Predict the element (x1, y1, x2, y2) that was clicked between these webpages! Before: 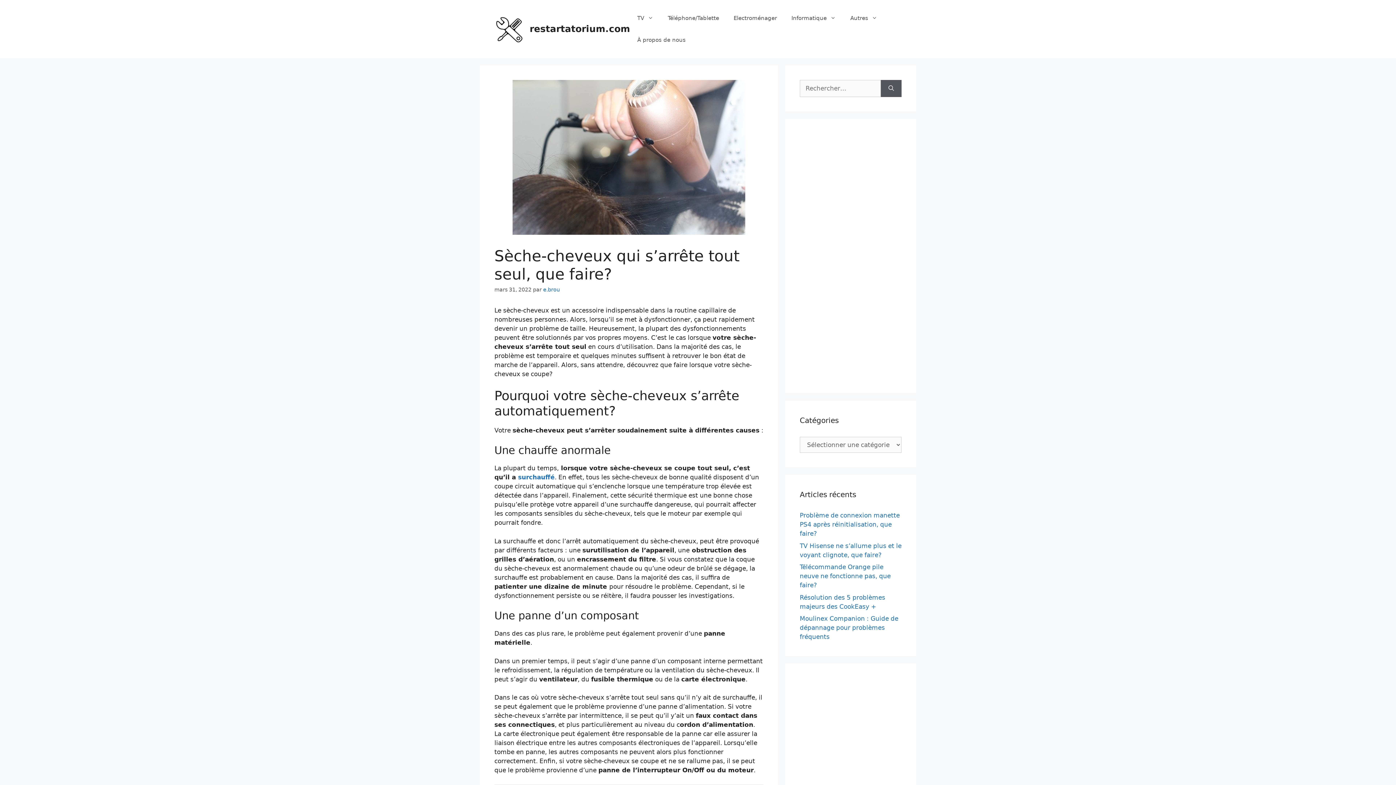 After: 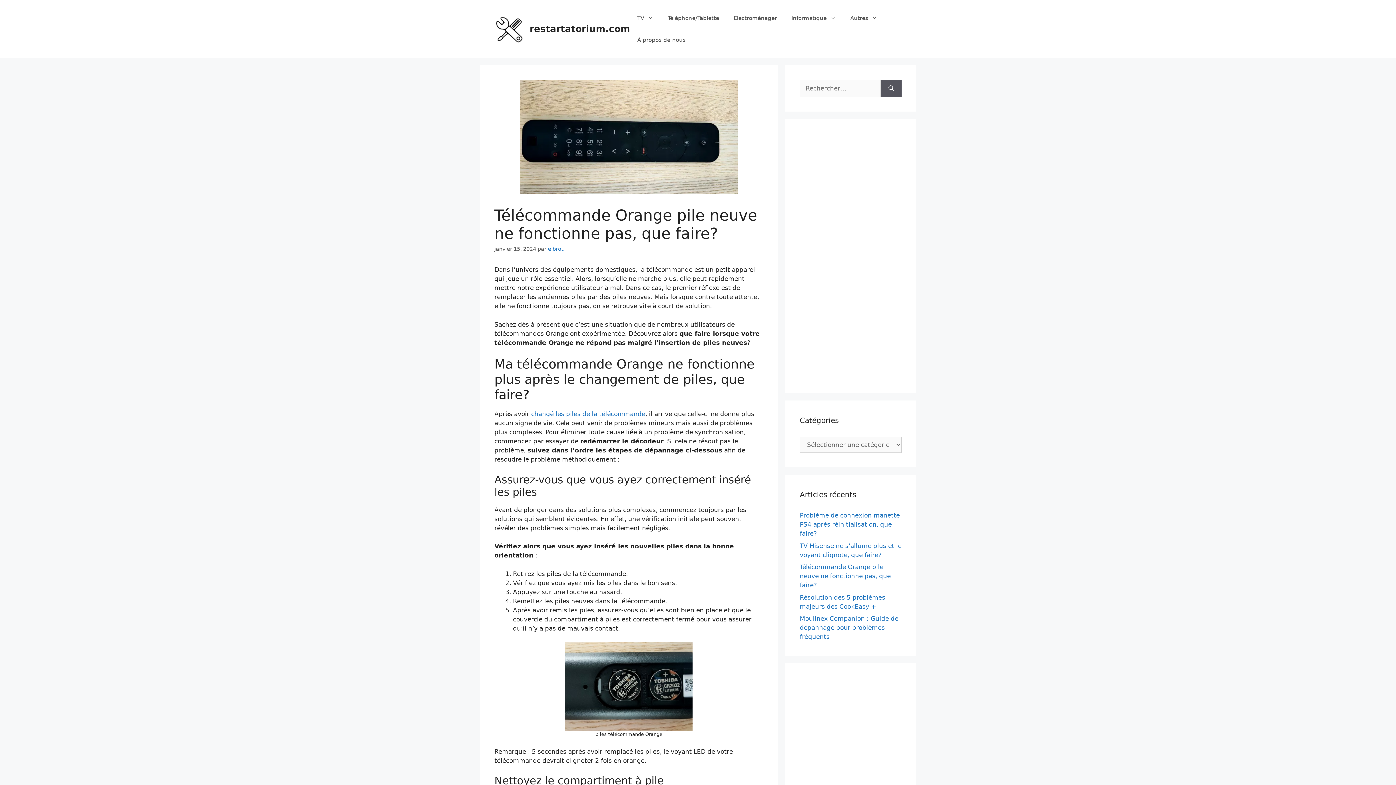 Action: bbox: (800, 563, 890, 589) label: Télécommande Orange pile neuve ne fonctionne pas, que faire?